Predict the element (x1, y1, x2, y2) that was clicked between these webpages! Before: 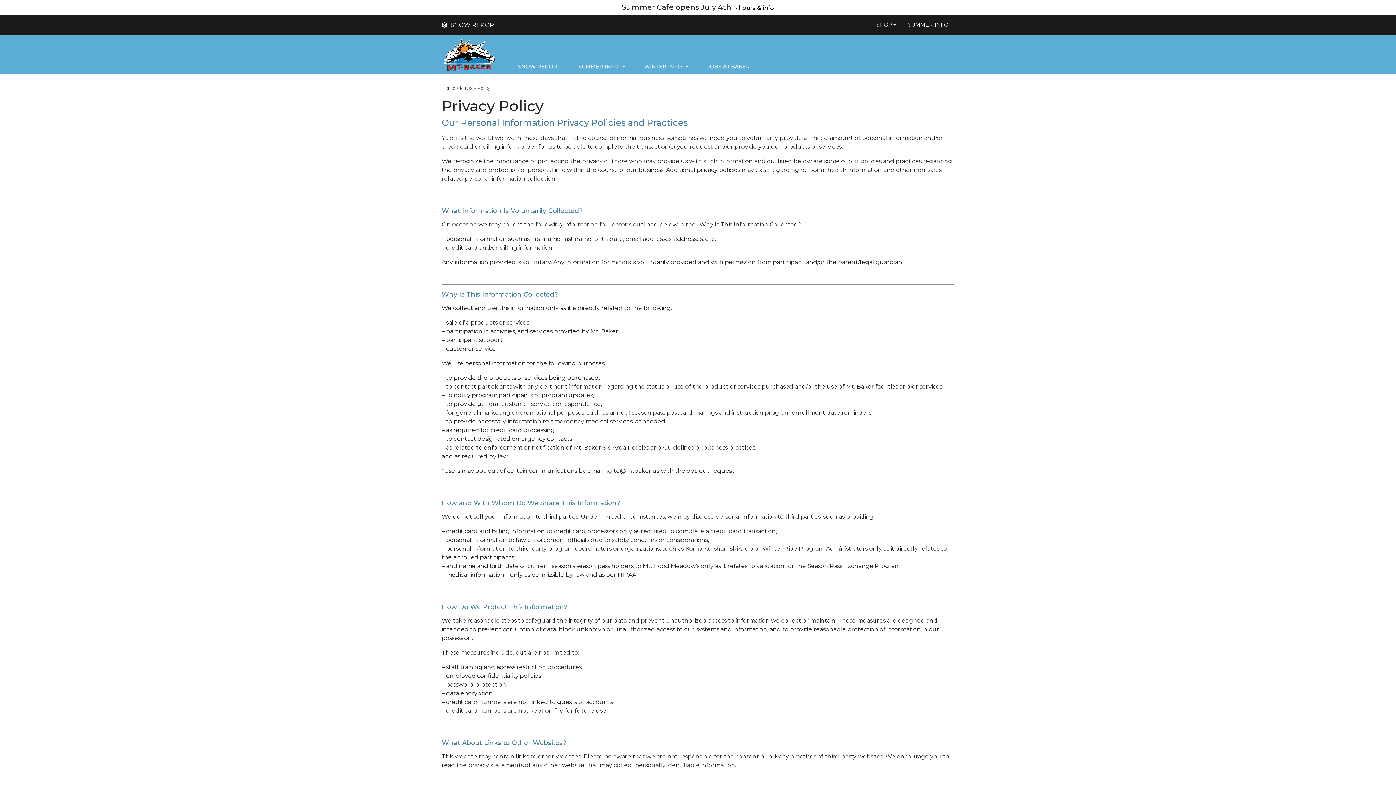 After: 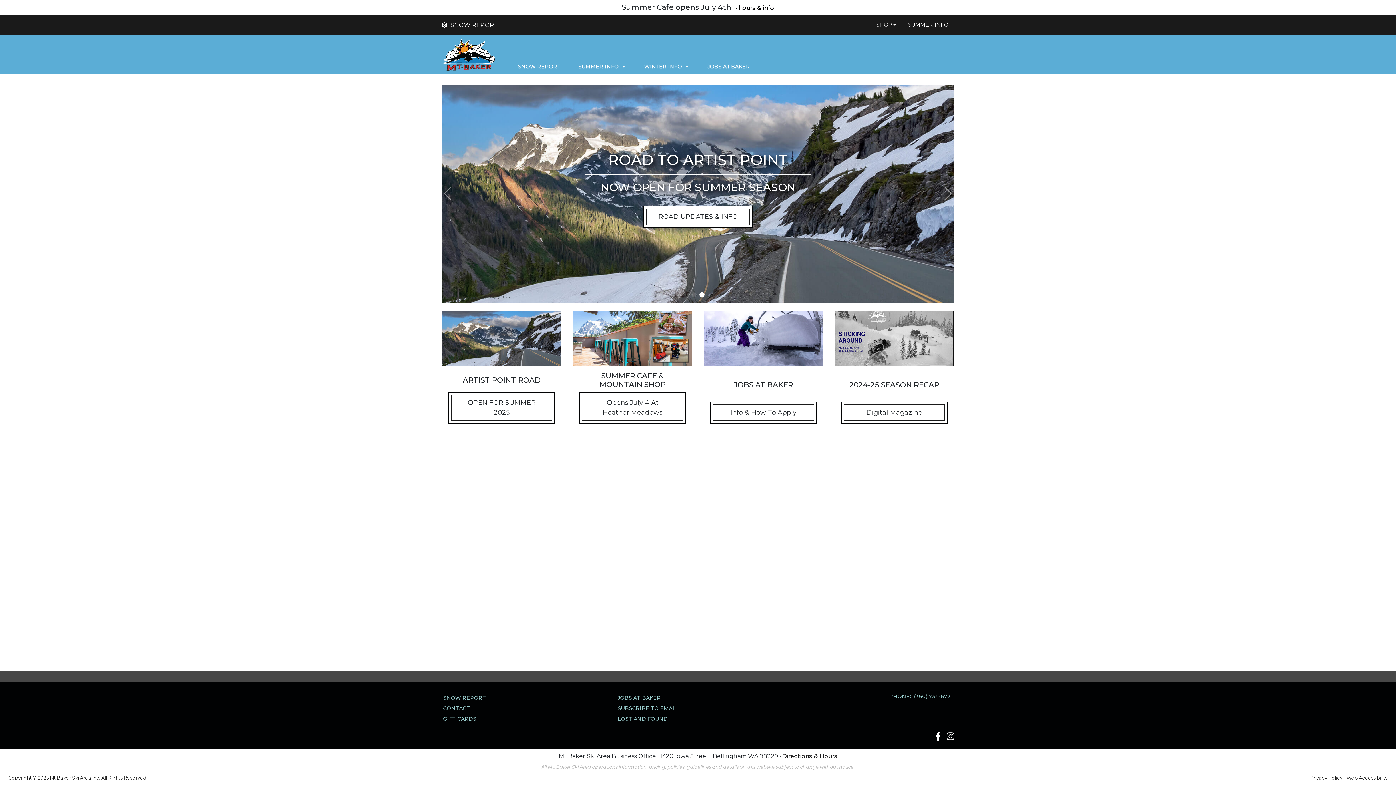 Action: bbox: (441, 37, 496, 73)